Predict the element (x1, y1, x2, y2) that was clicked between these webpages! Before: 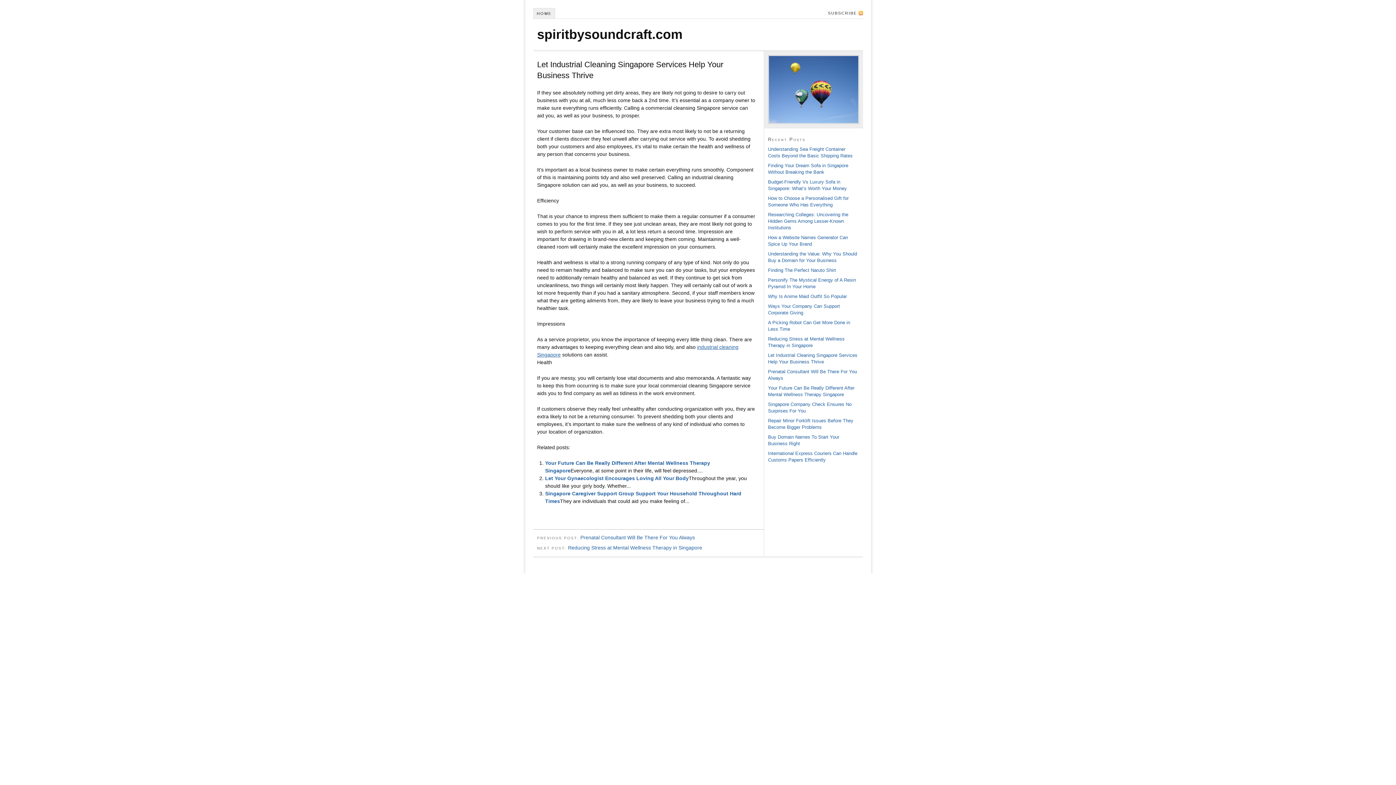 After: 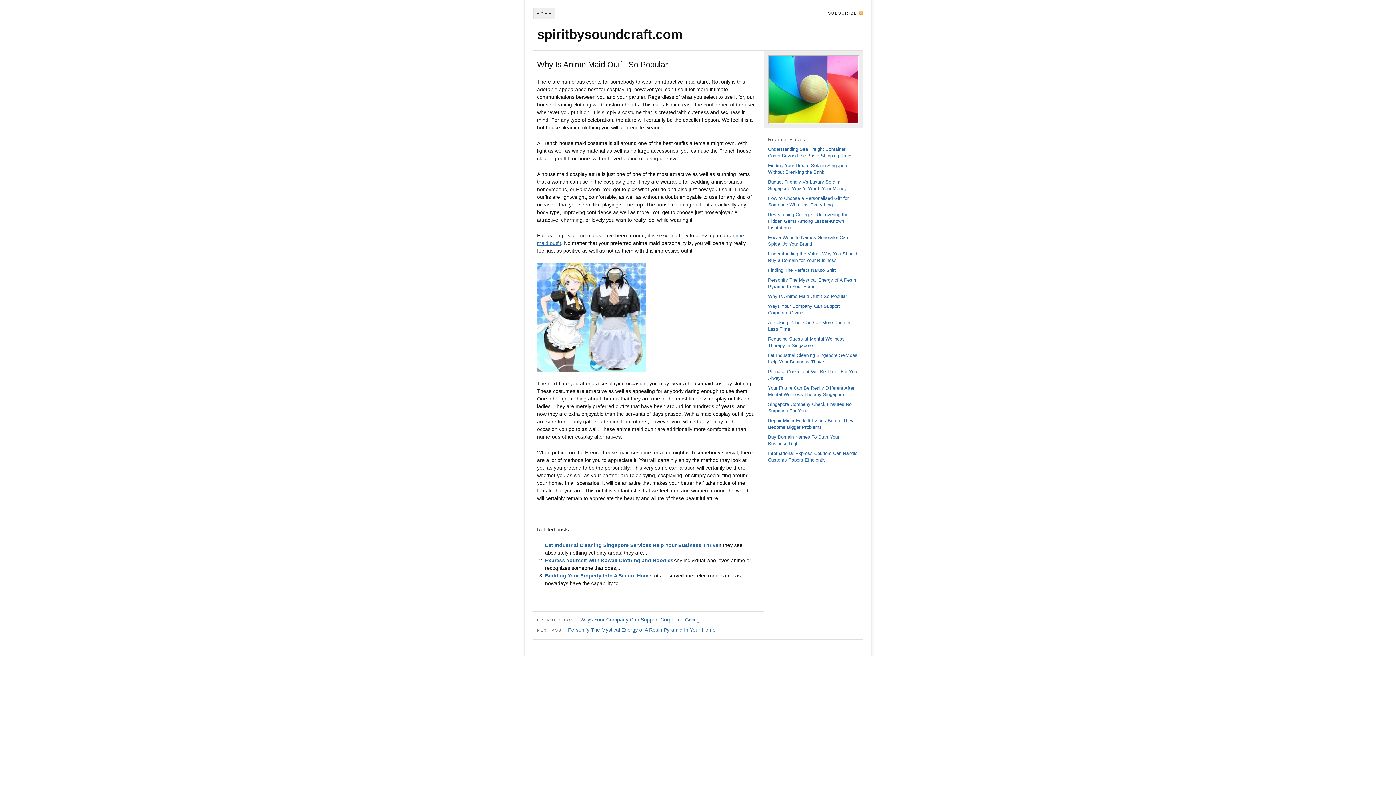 Action: label: Why Is Anime Maid Outfit So Popular bbox: (768, 293, 847, 299)